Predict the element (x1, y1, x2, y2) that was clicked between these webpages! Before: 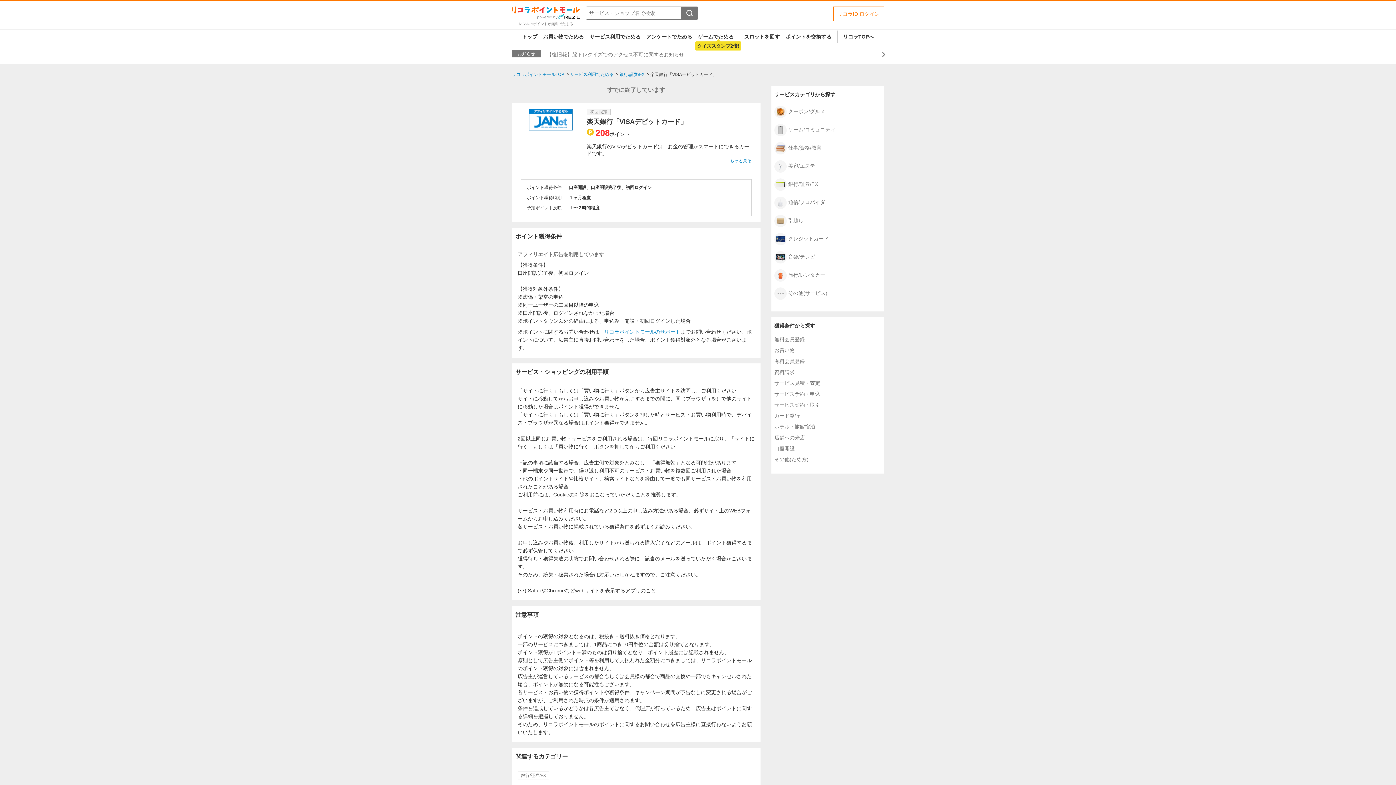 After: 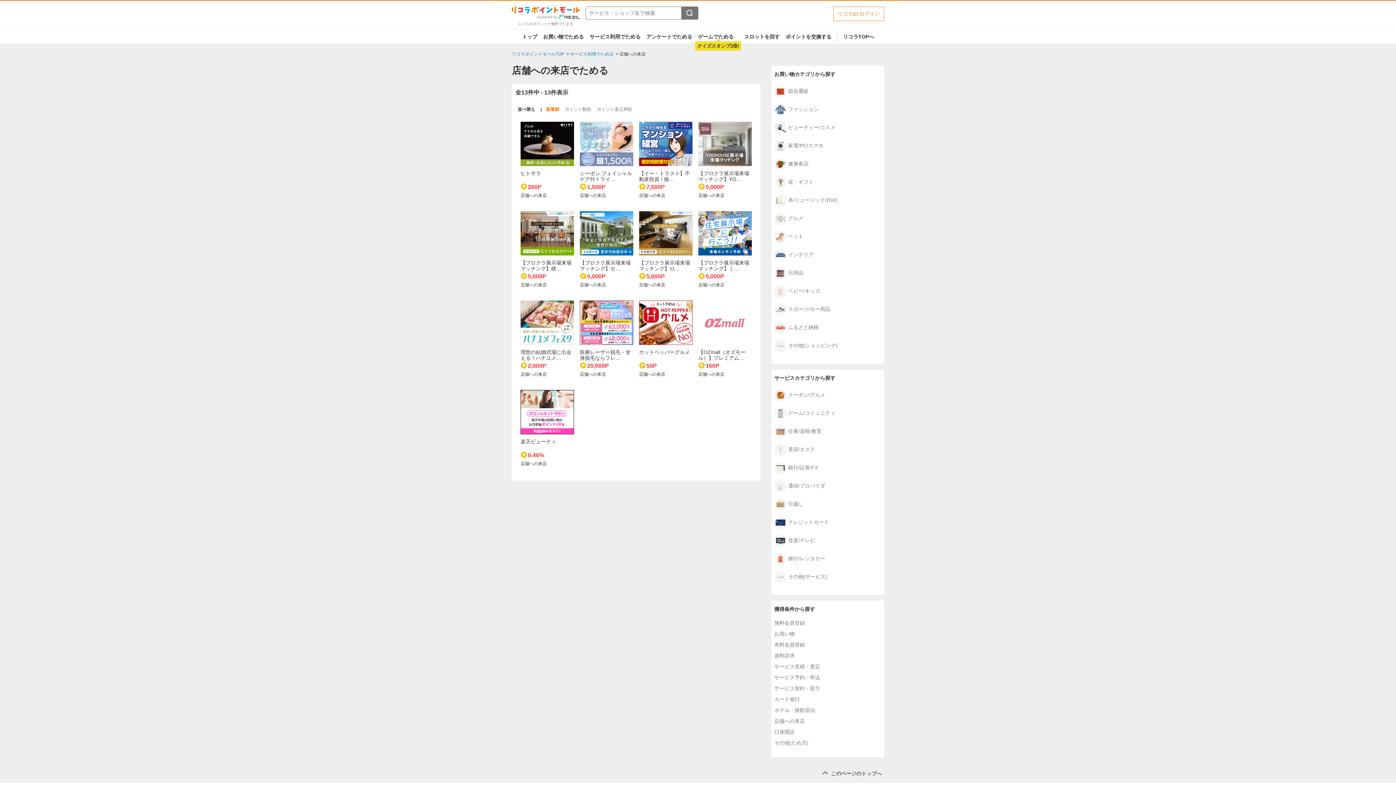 Action: label: 店舗への来店 bbox: (774, 435, 881, 440)